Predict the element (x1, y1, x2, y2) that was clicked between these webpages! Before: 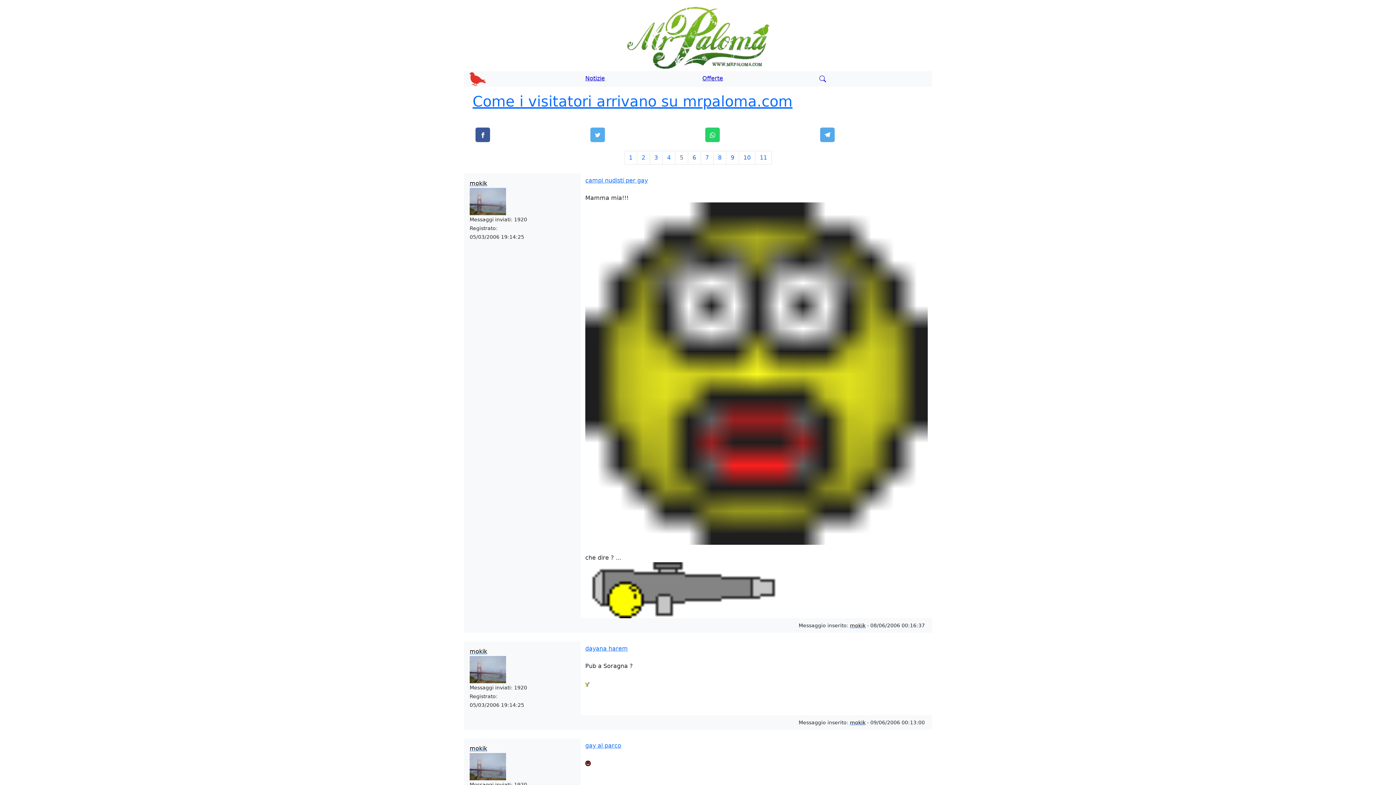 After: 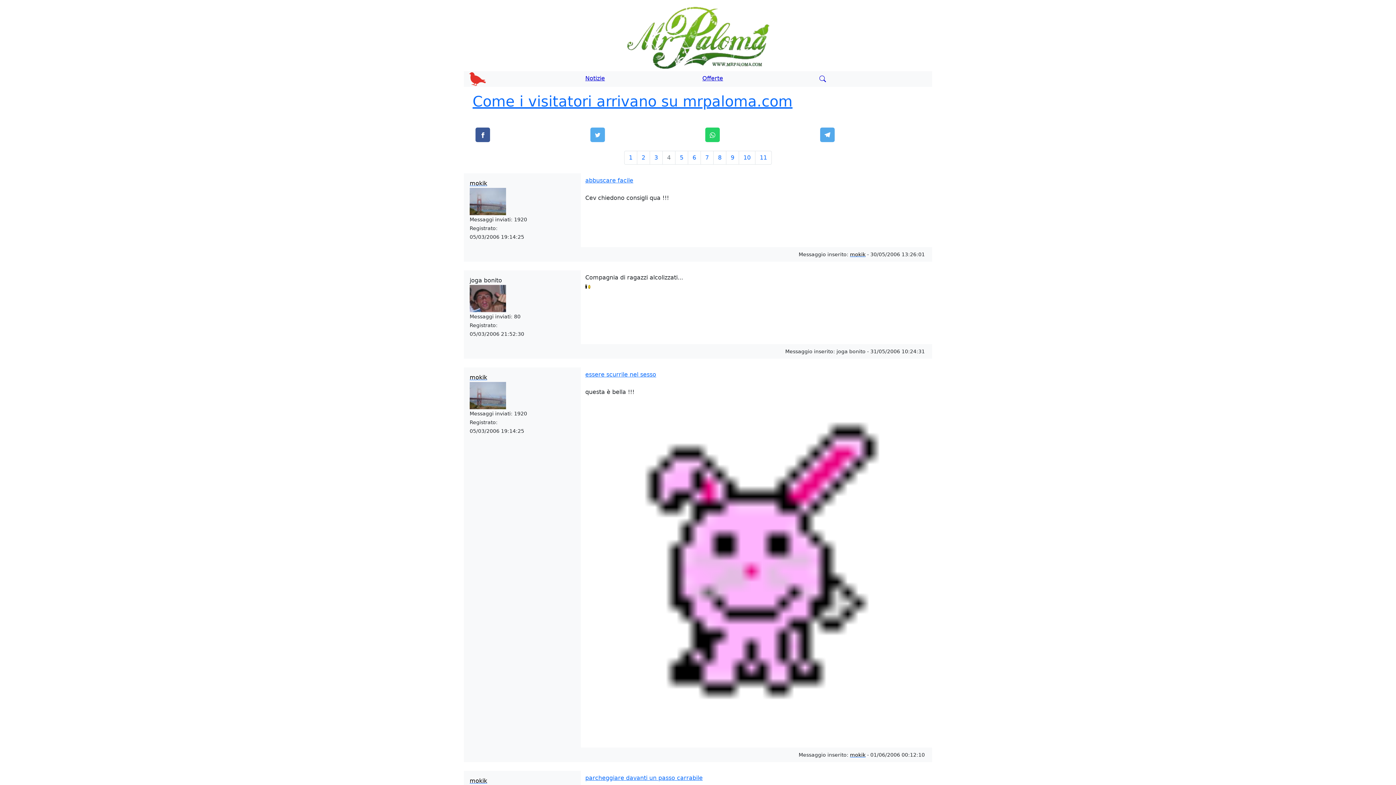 Action: label: 4 bbox: (662, 150, 675, 164)